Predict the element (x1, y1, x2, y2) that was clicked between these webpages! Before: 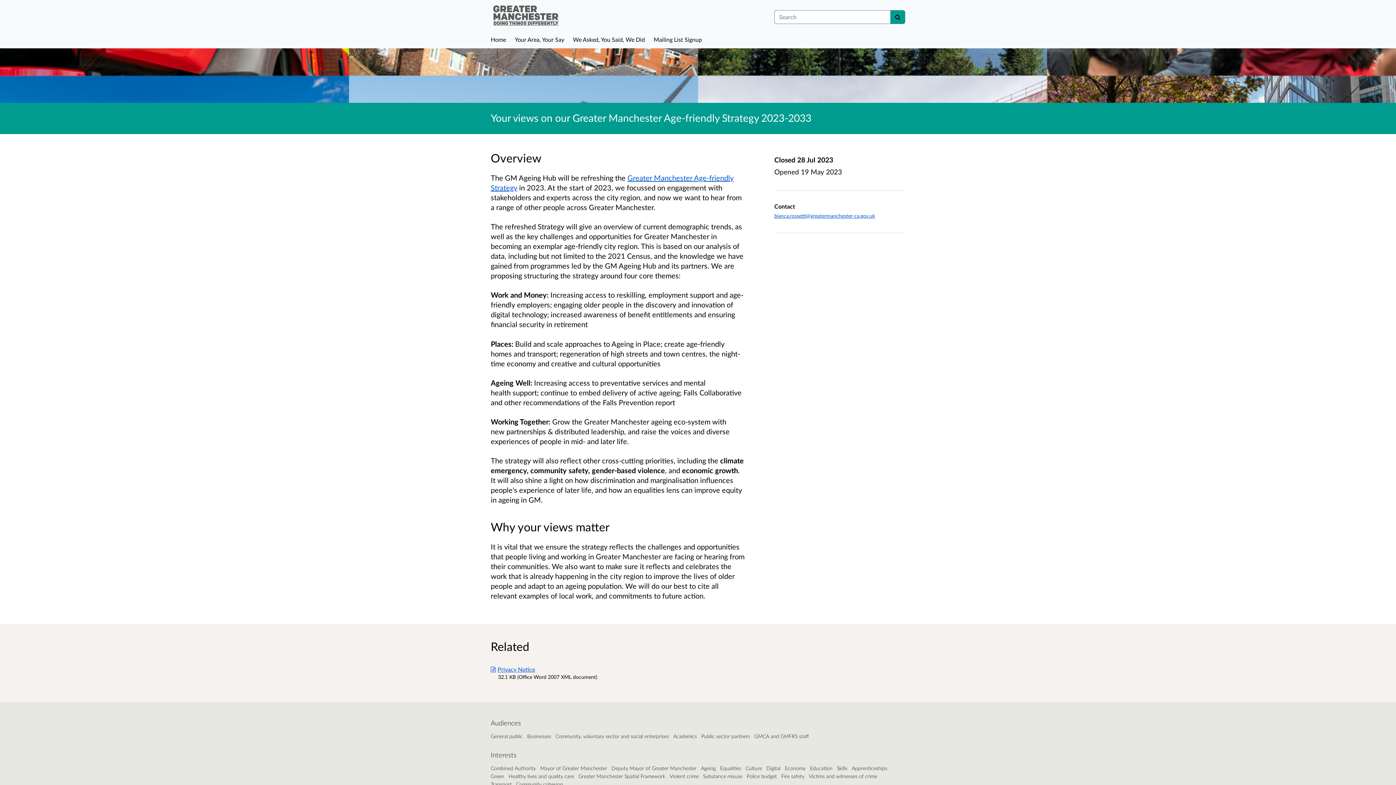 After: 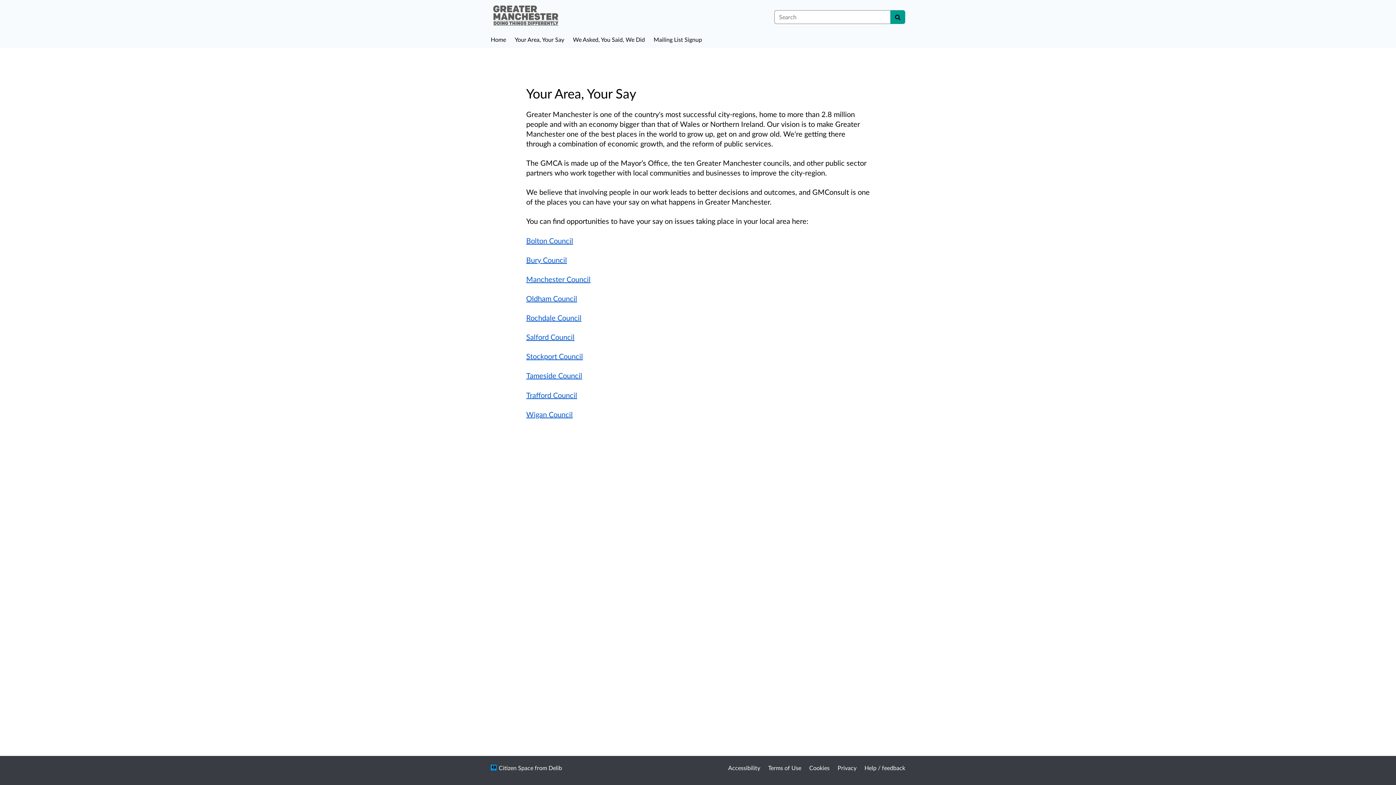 Action: label: Your Area, Your Say bbox: (514, 35, 568, 43)